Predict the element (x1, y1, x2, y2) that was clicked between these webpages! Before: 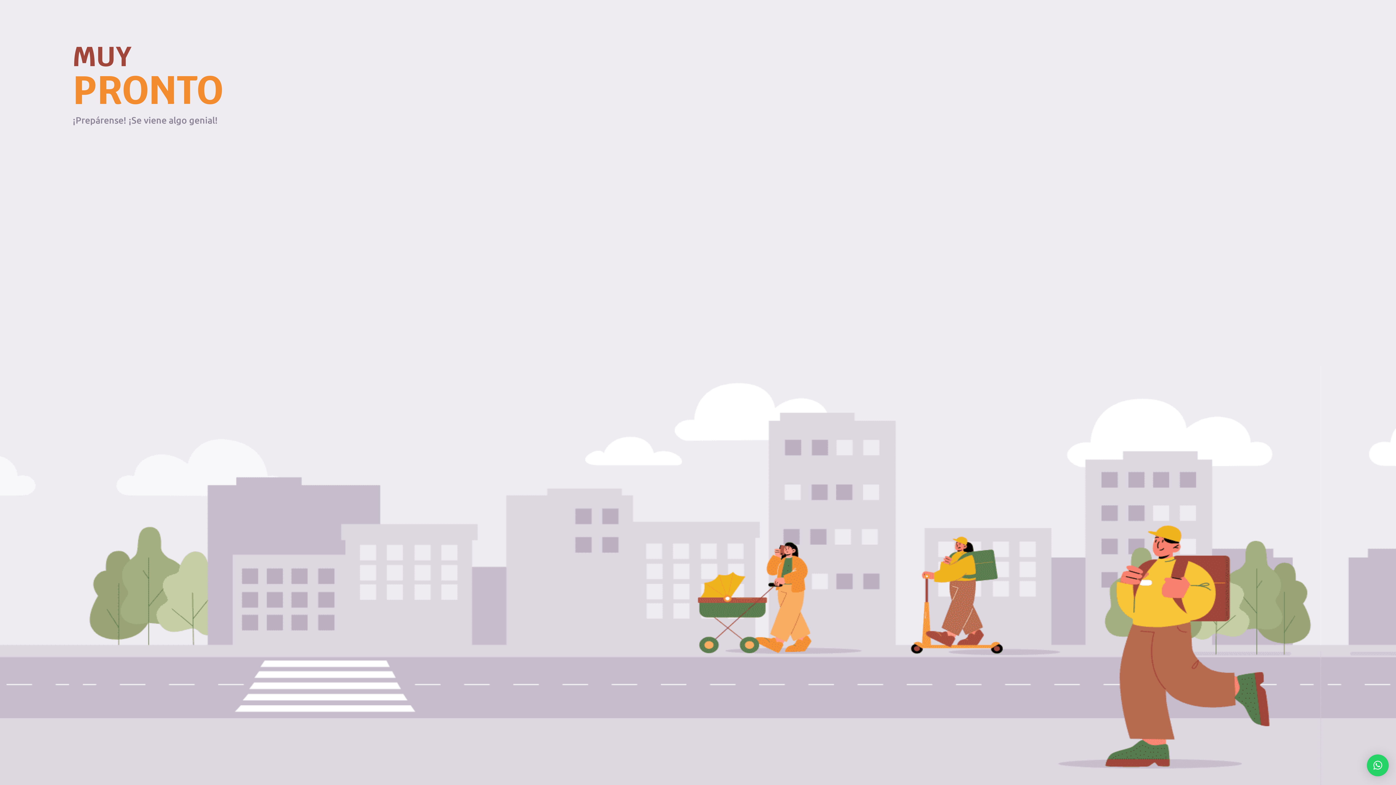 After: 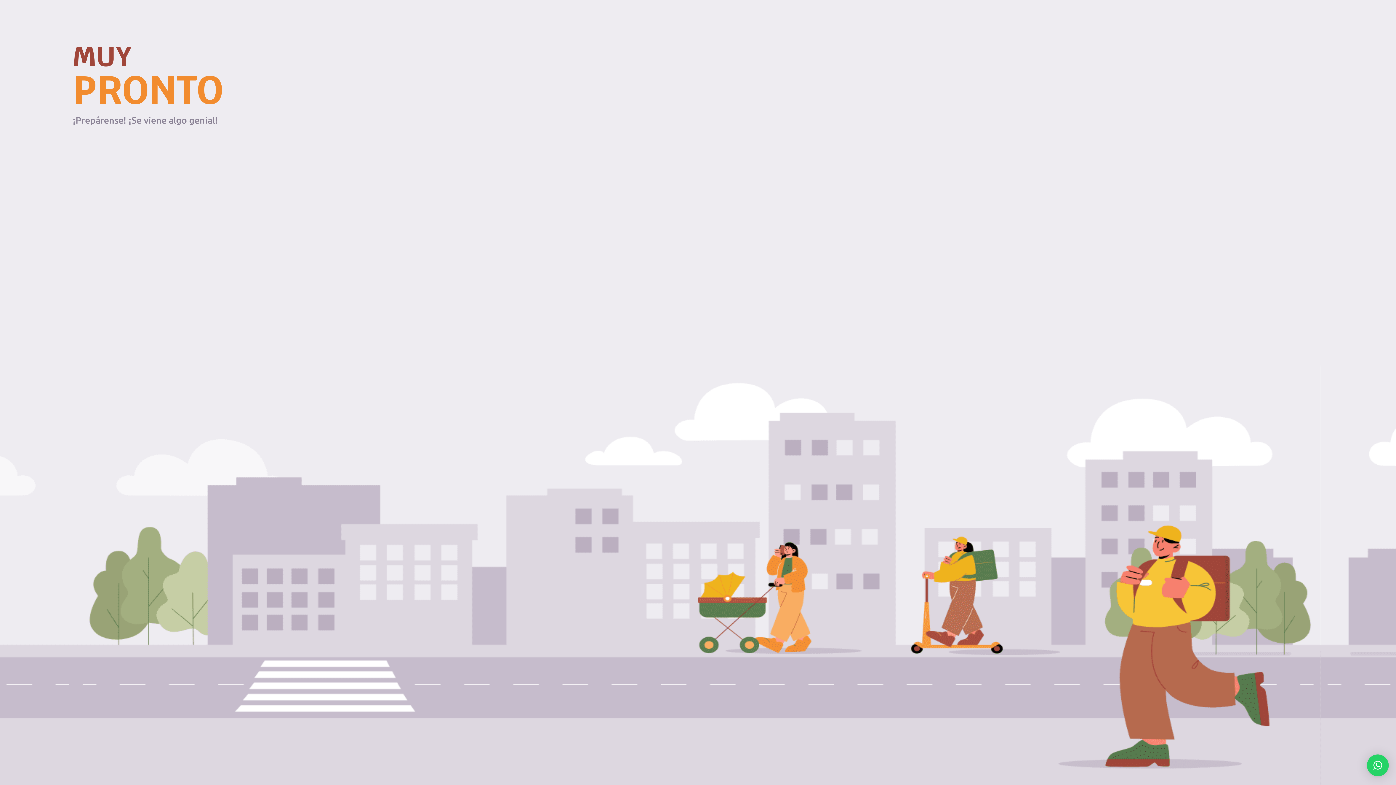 Action: label: × bbox: (1367, 754, 1389, 776)